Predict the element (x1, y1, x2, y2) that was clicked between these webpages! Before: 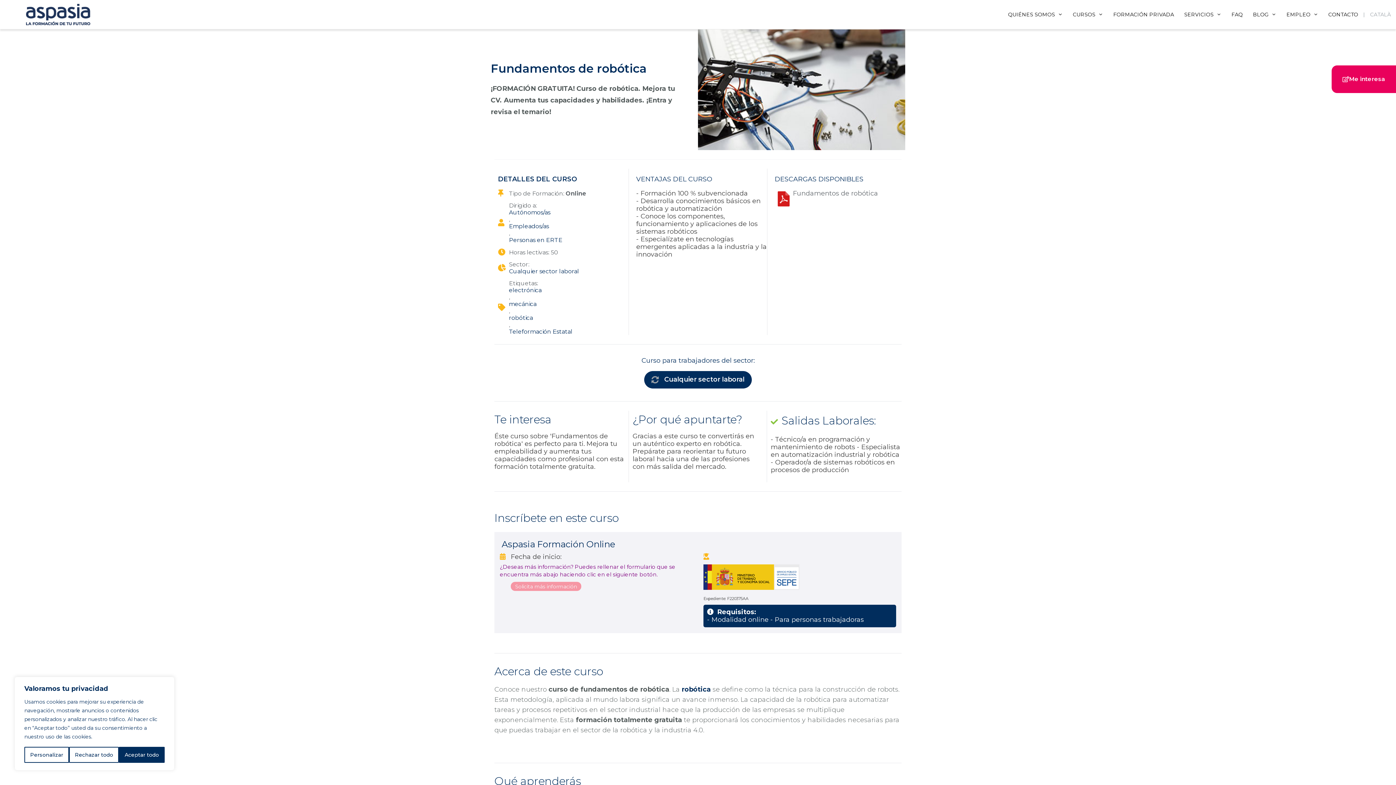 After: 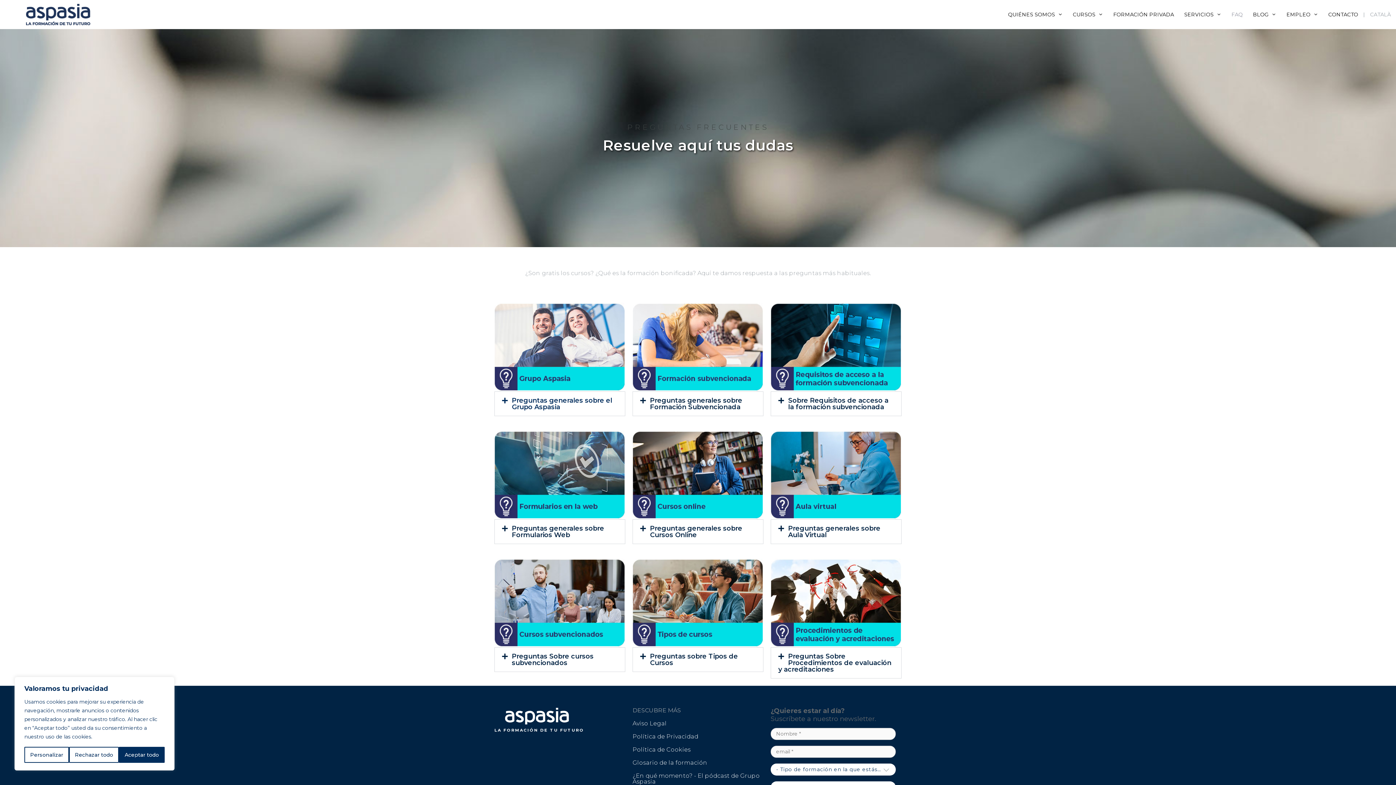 Action: label: FAQ bbox: (1226, 0, 1248, 29)